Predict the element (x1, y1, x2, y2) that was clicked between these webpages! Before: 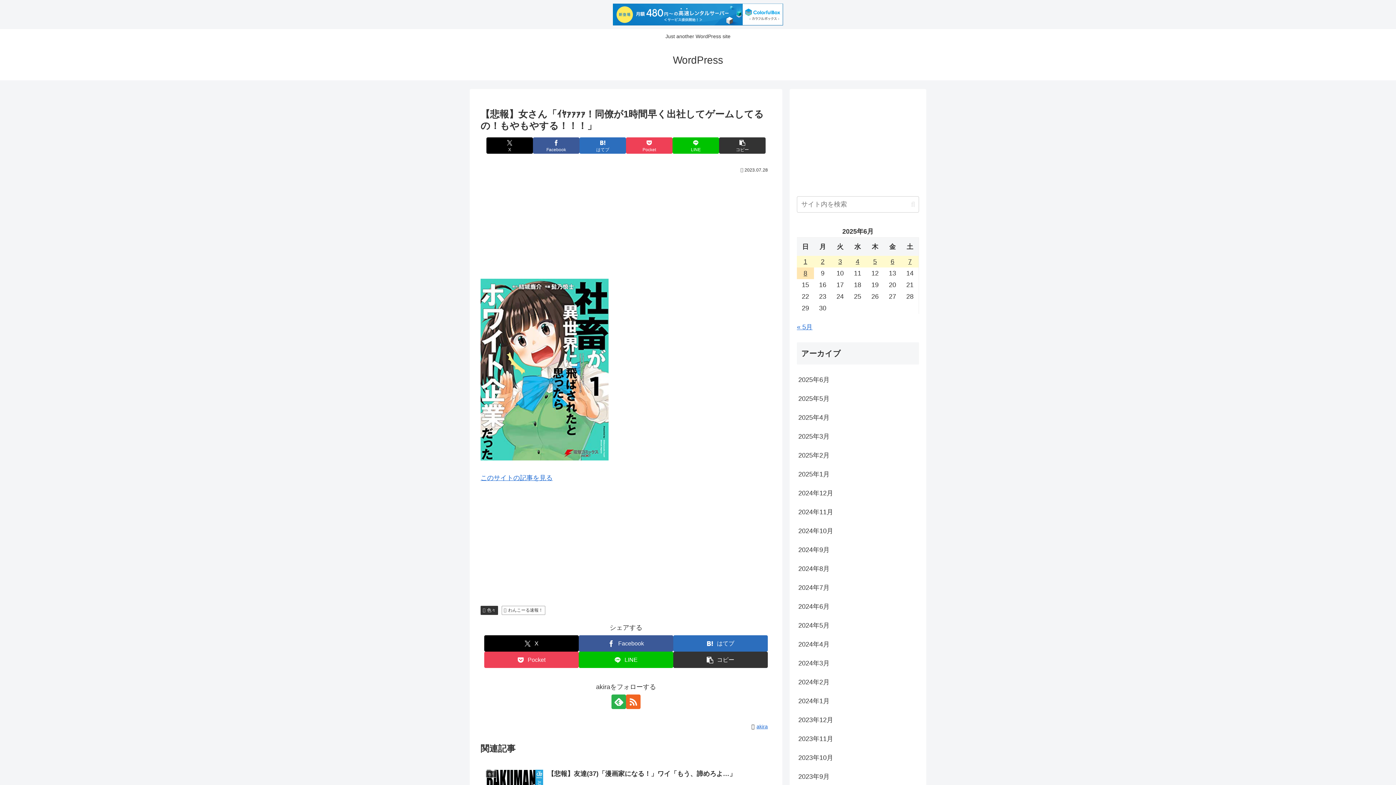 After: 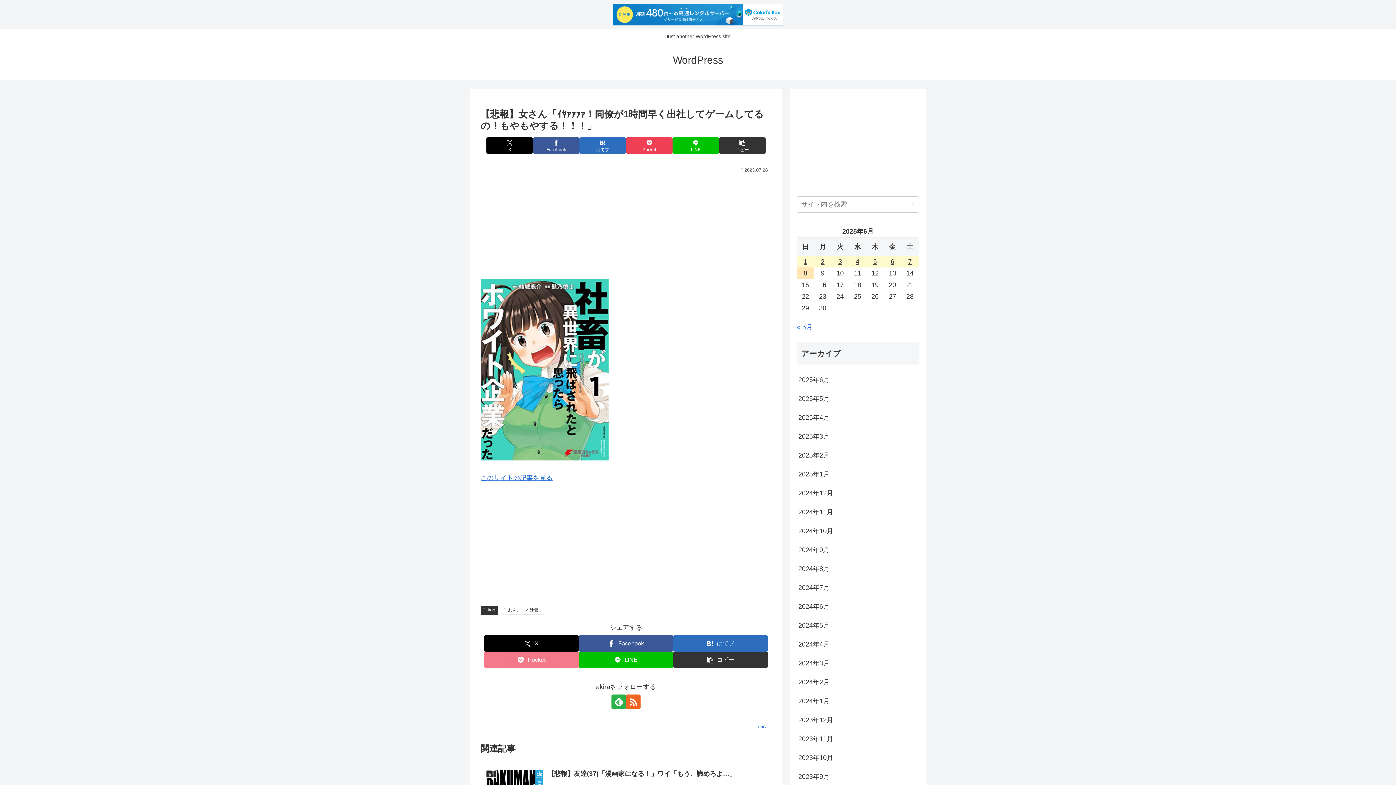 Action: bbox: (484, 652, 578, 668) label: Pocketに保存